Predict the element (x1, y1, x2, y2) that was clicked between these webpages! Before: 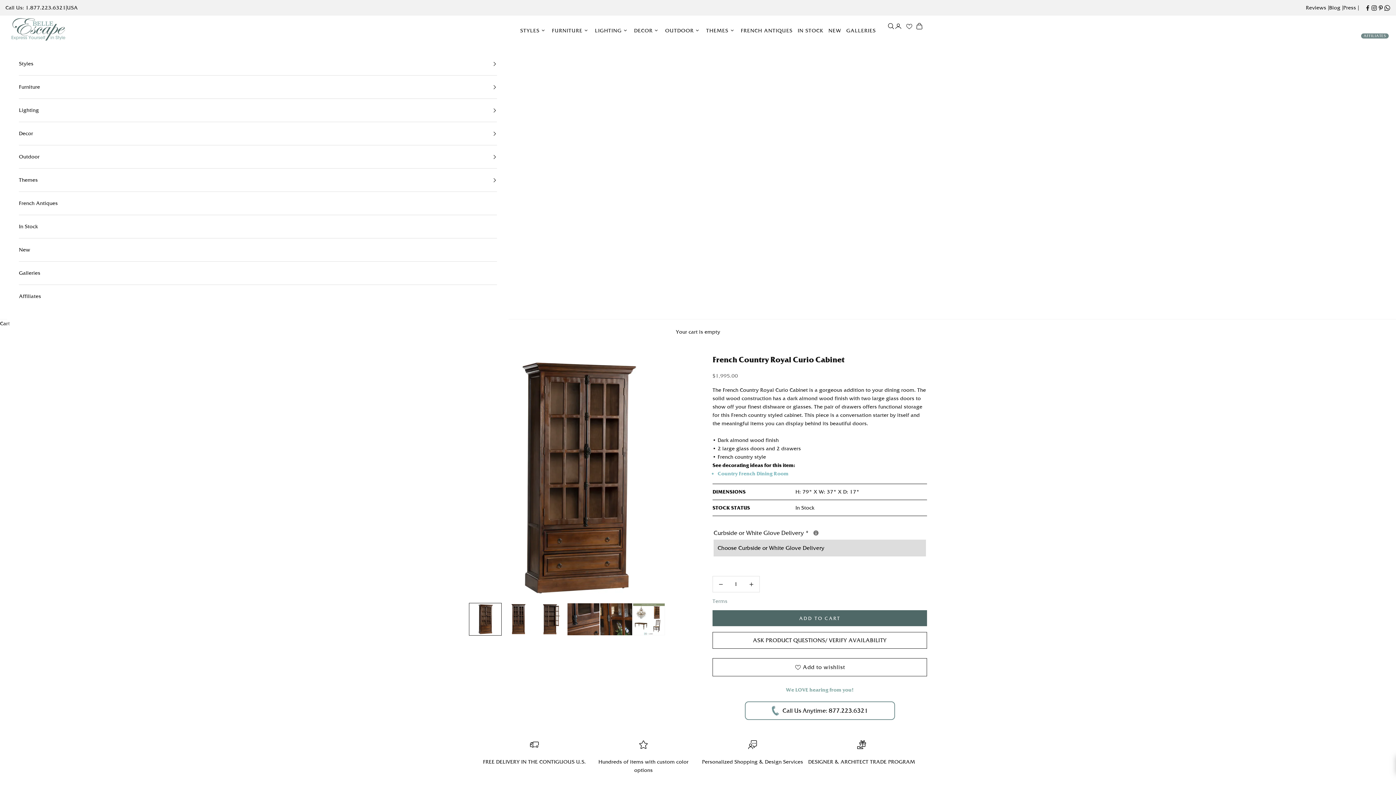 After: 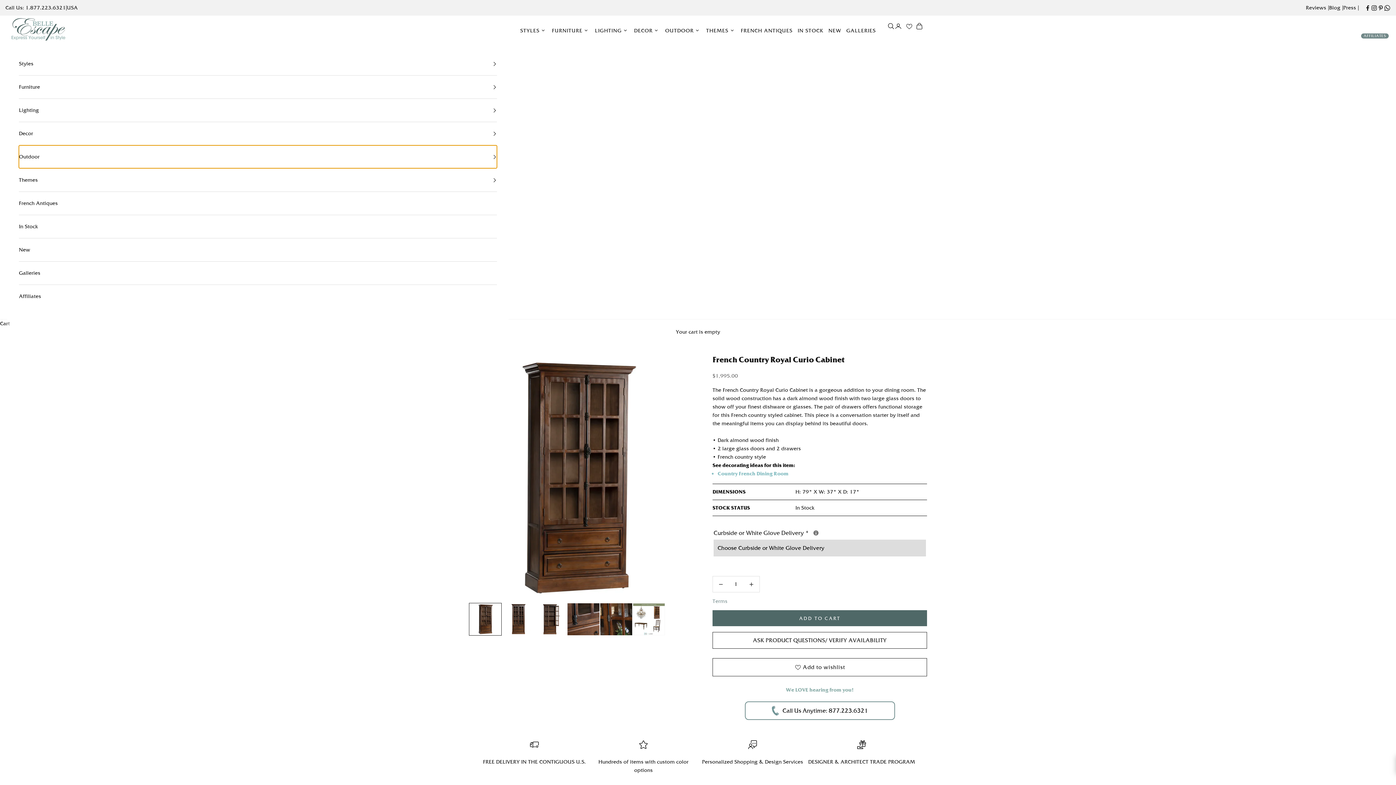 Action: label: Outdoor bbox: (18, 145, 497, 168)